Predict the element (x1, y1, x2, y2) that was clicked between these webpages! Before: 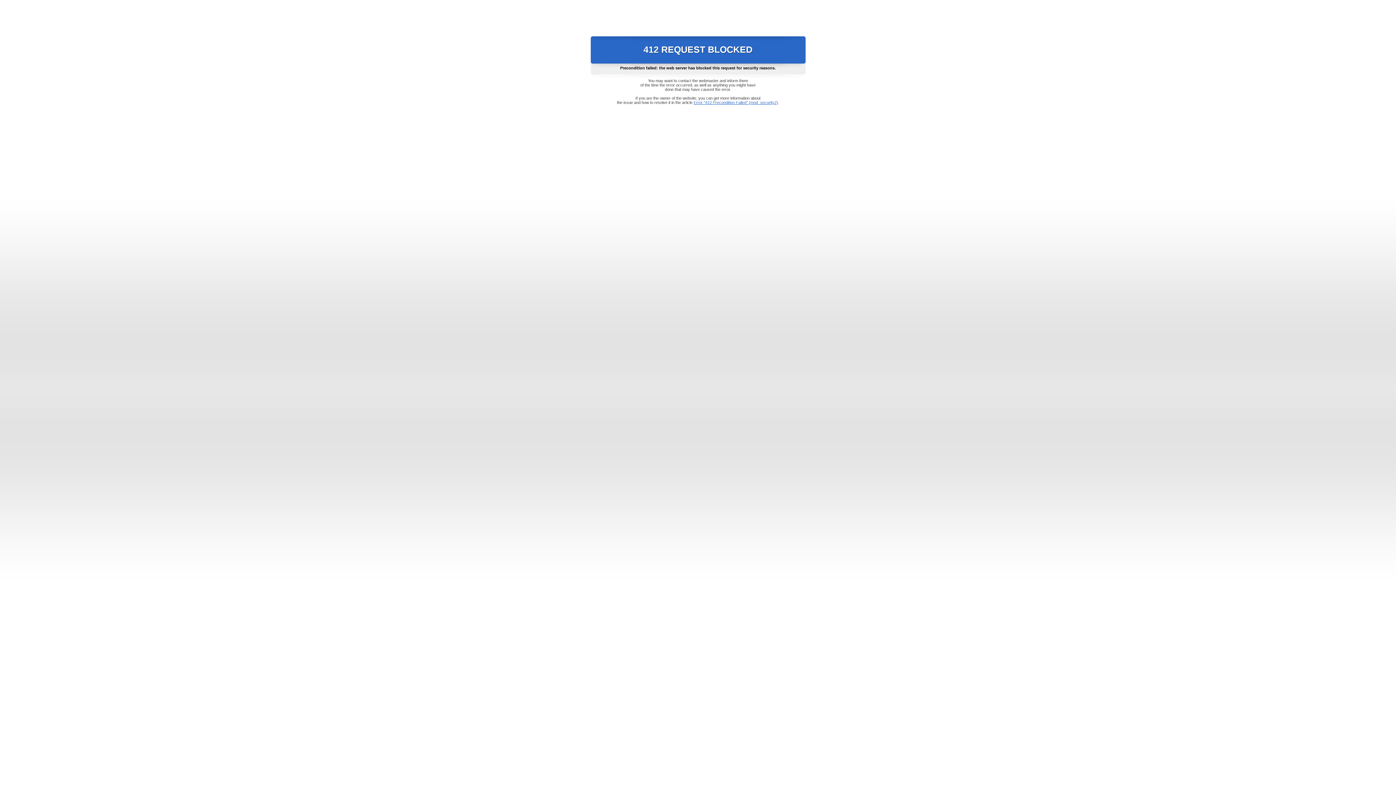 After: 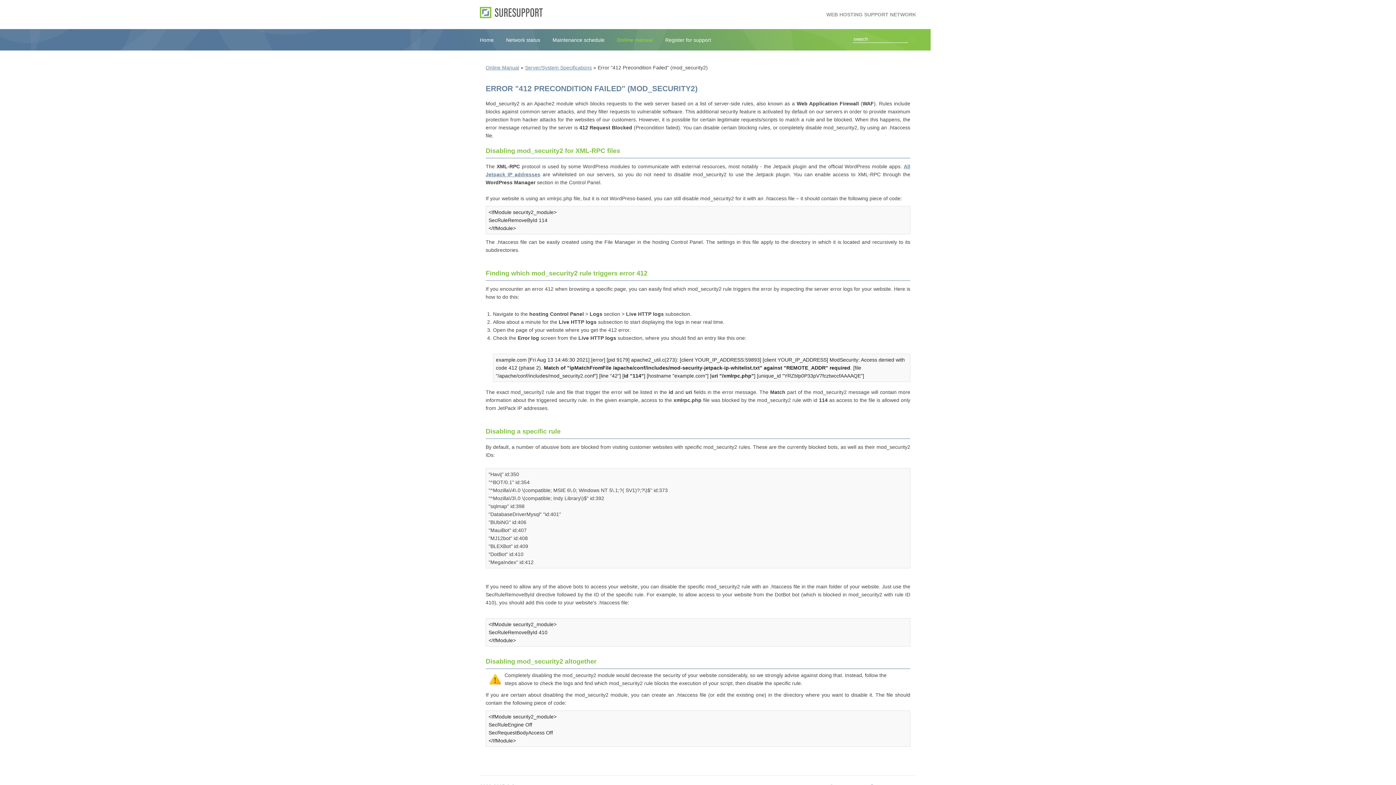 Action: bbox: (693, 100, 778, 104) label: Error "412 Precondition Failed" (mod_security2)